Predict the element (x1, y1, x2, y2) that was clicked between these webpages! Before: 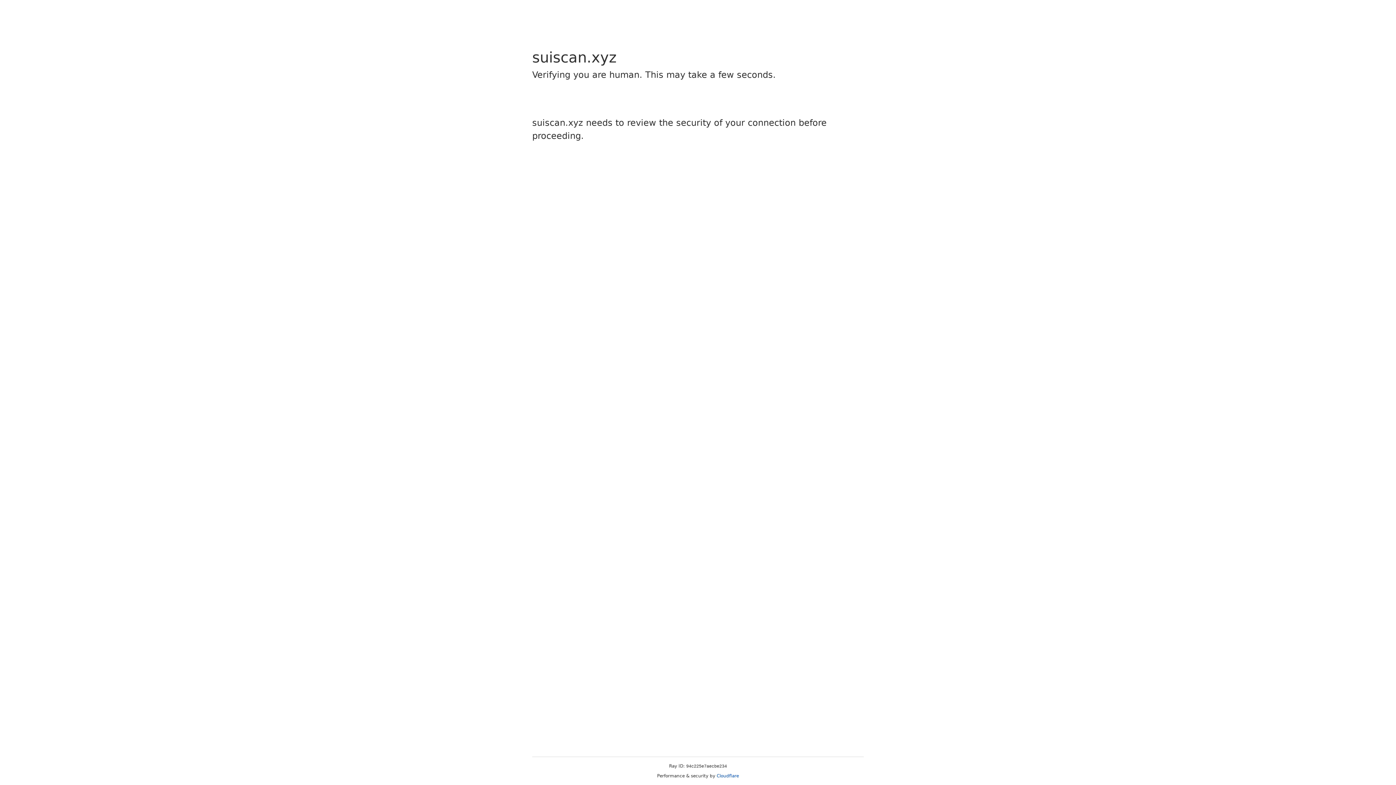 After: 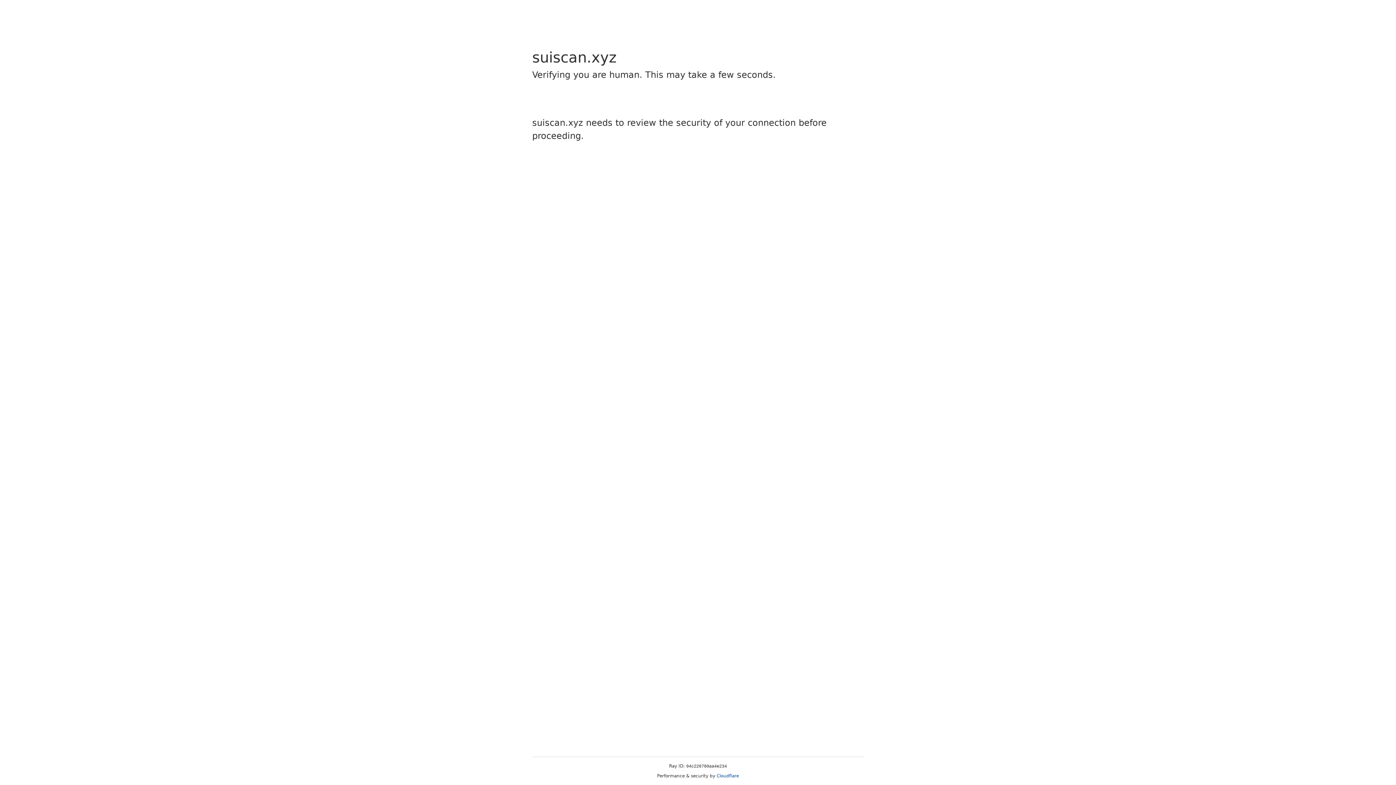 Action: label: Cloudflare bbox: (716, 773, 739, 778)